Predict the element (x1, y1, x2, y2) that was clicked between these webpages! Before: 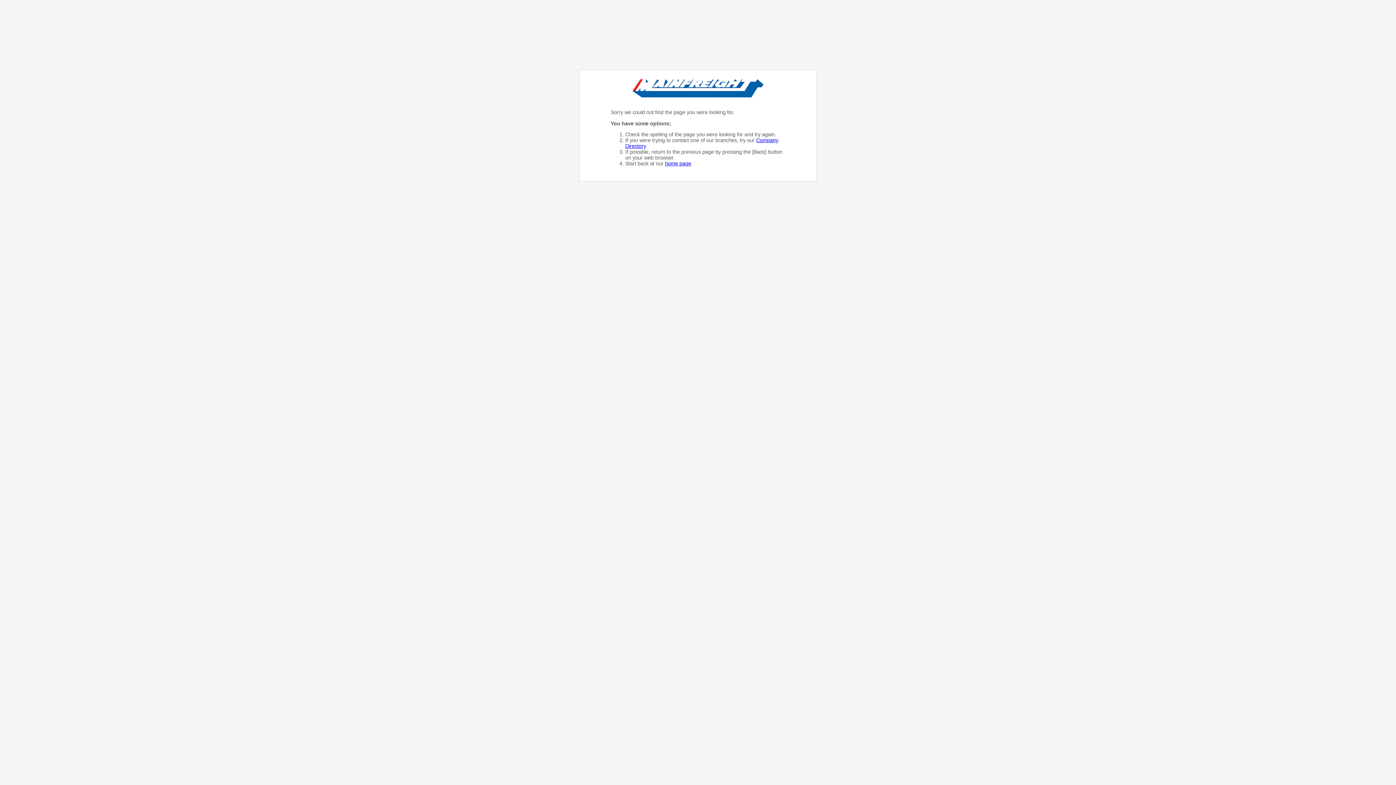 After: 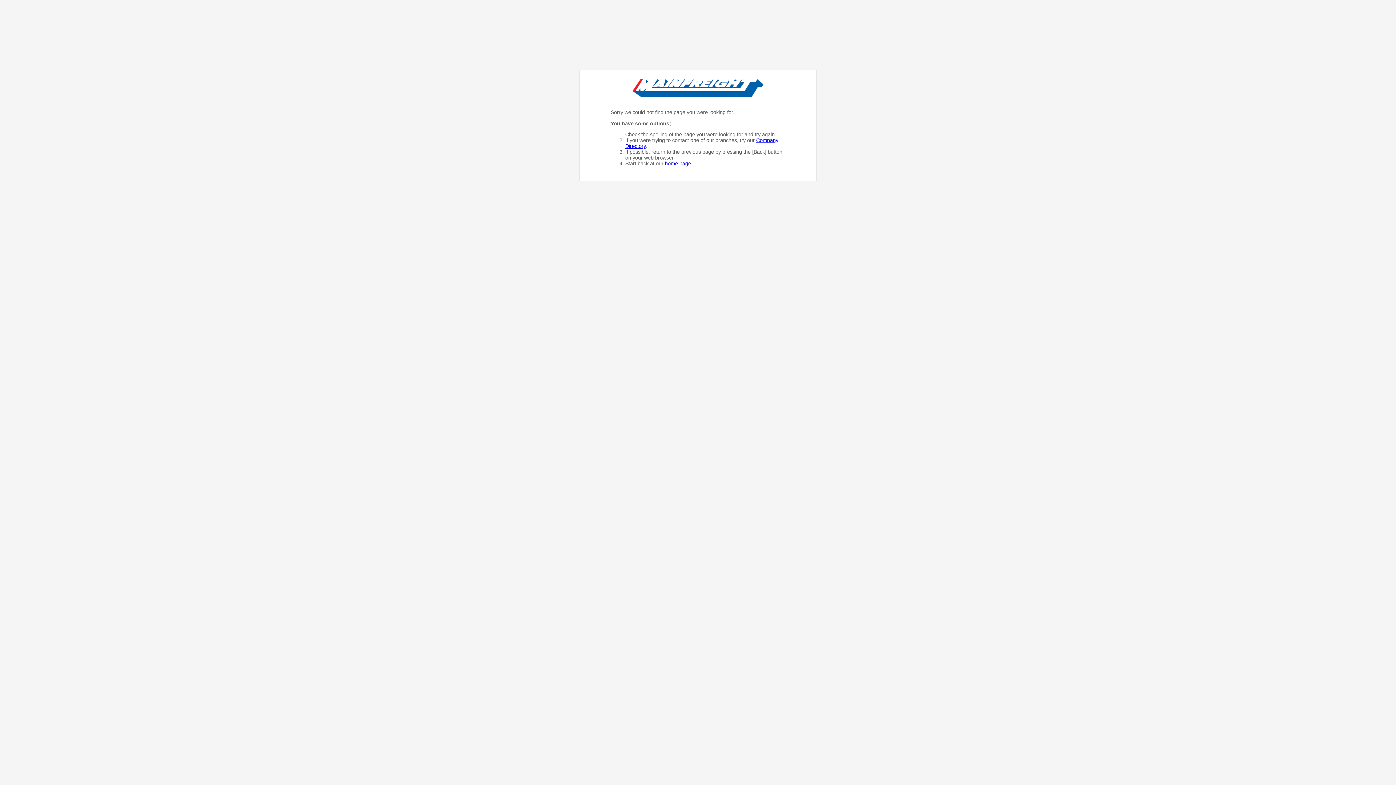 Action: bbox: (665, 160, 691, 166) label: home page